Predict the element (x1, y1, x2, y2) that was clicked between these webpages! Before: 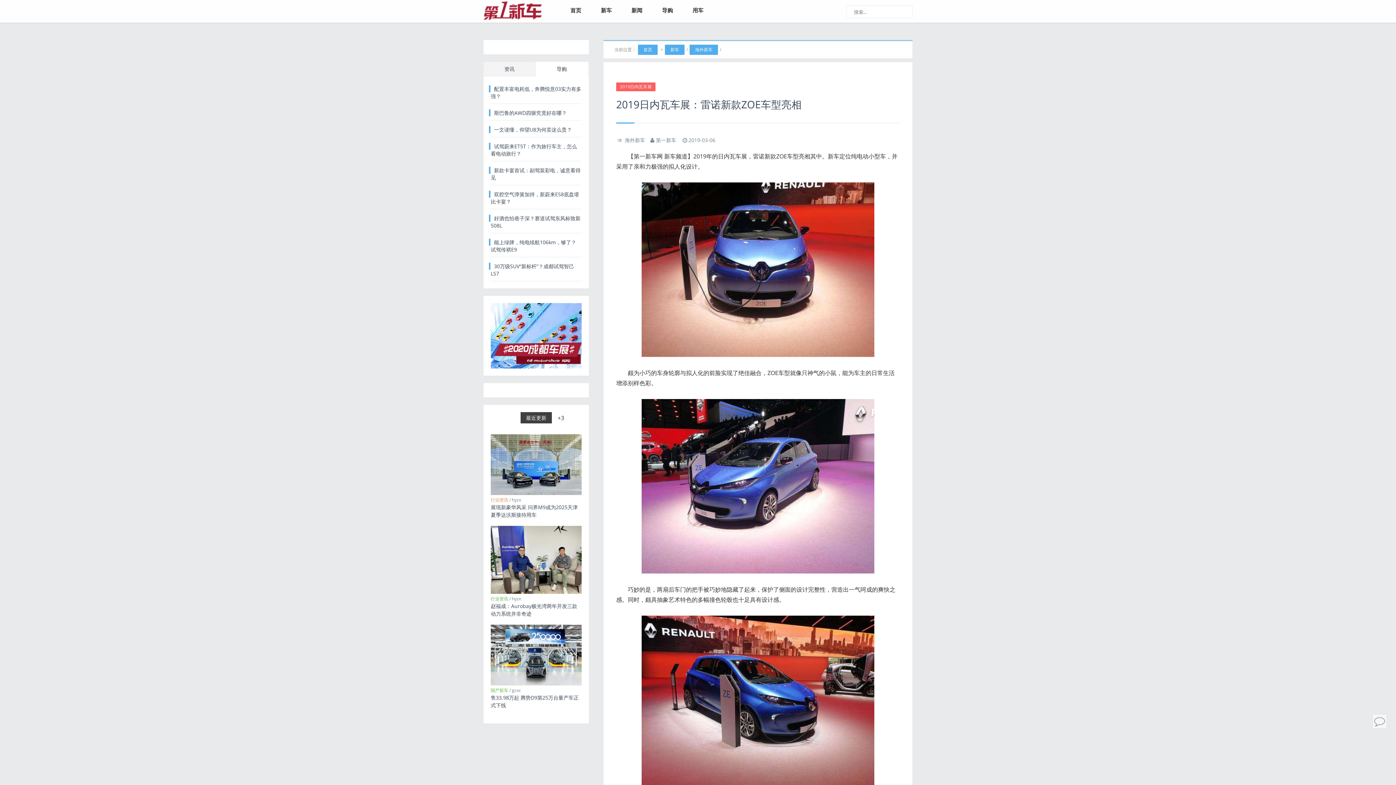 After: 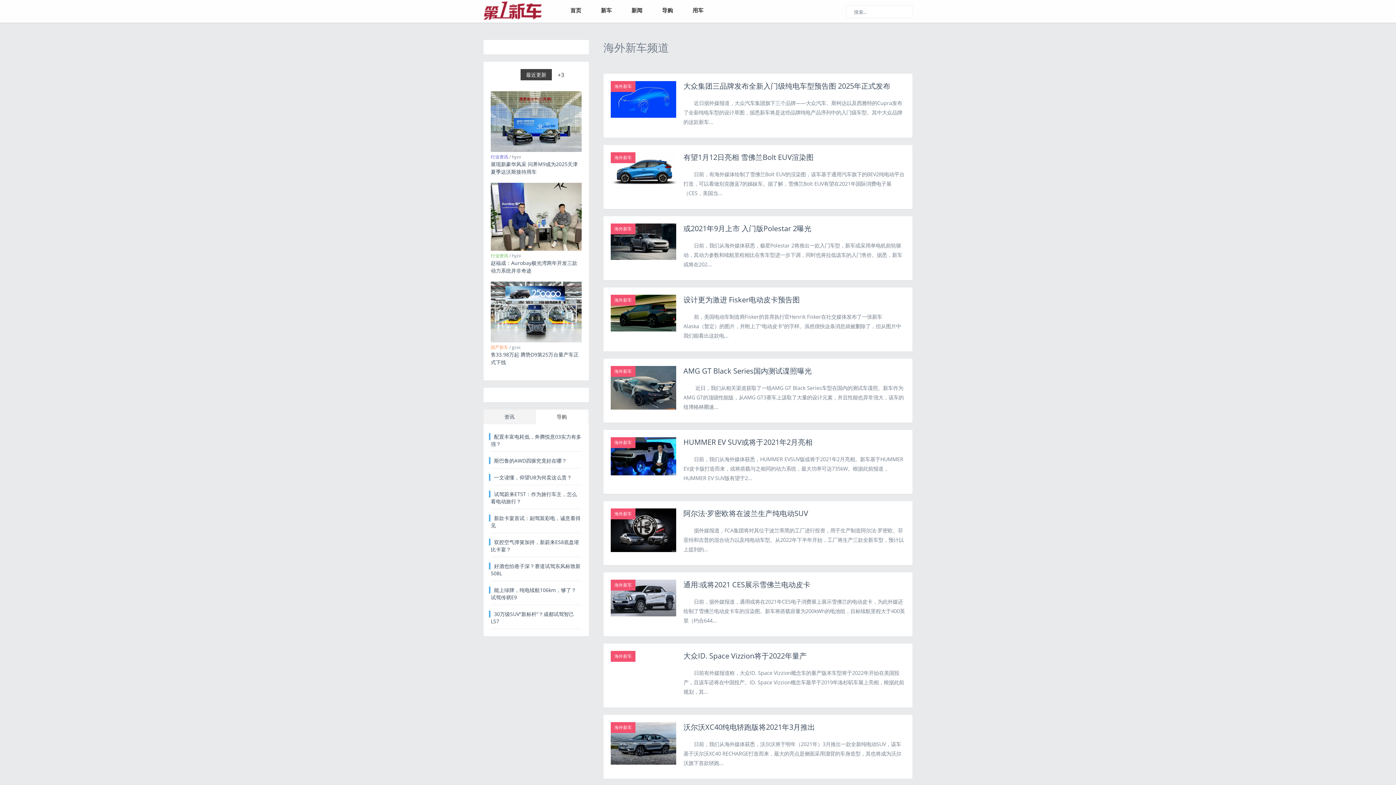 Action: bbox: (689, 44, 718, 54) label: 海外新车